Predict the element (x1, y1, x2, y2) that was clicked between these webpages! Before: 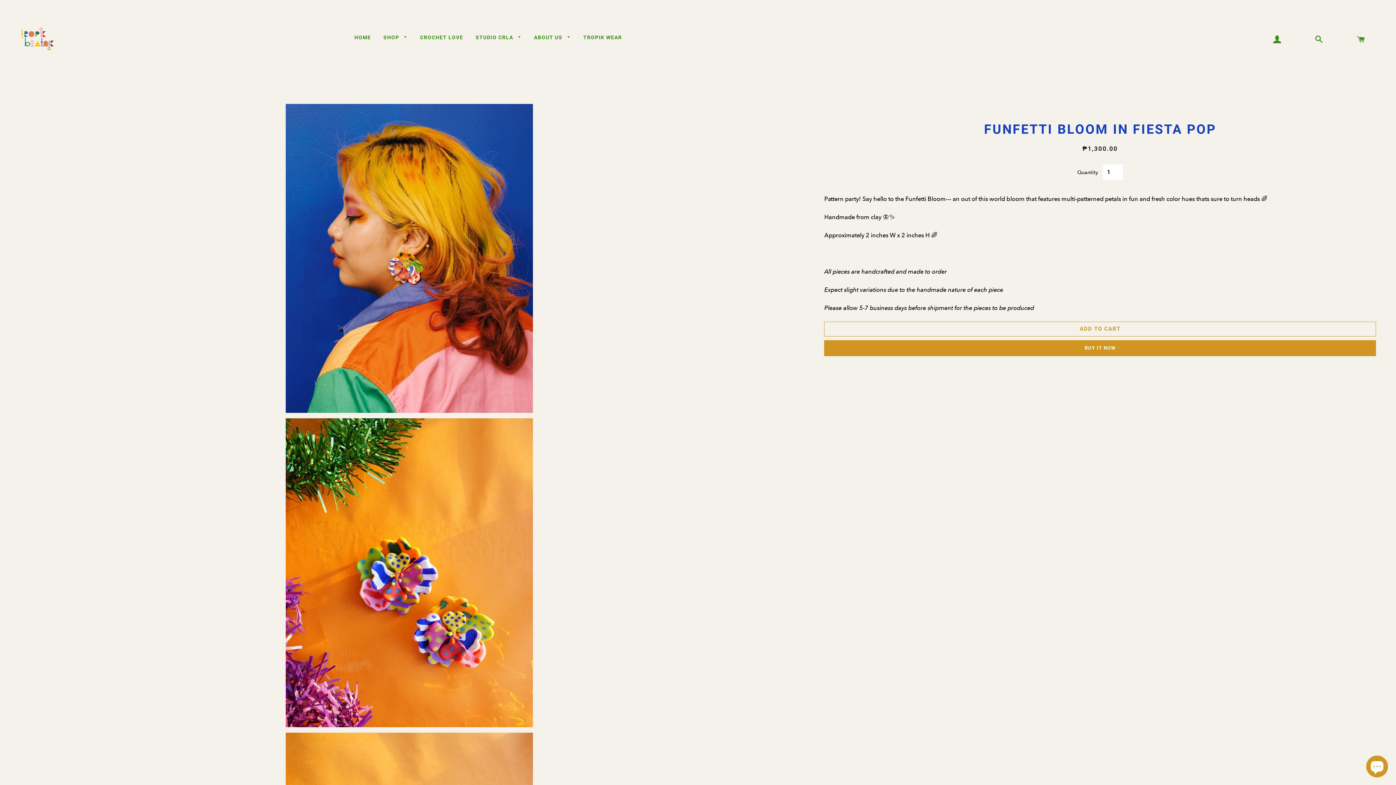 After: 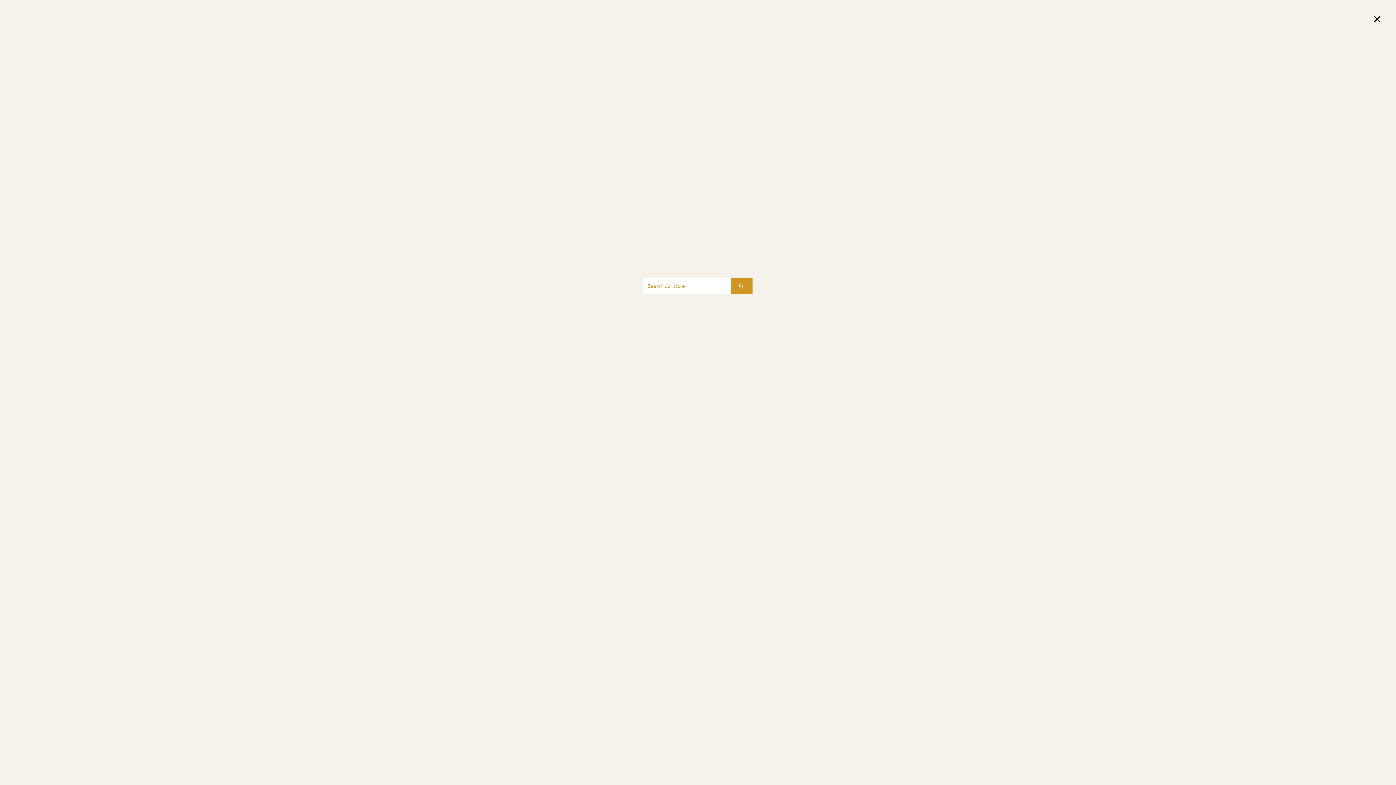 Action: label: SEARCH bbox: (1312, 28, 1326, 51)